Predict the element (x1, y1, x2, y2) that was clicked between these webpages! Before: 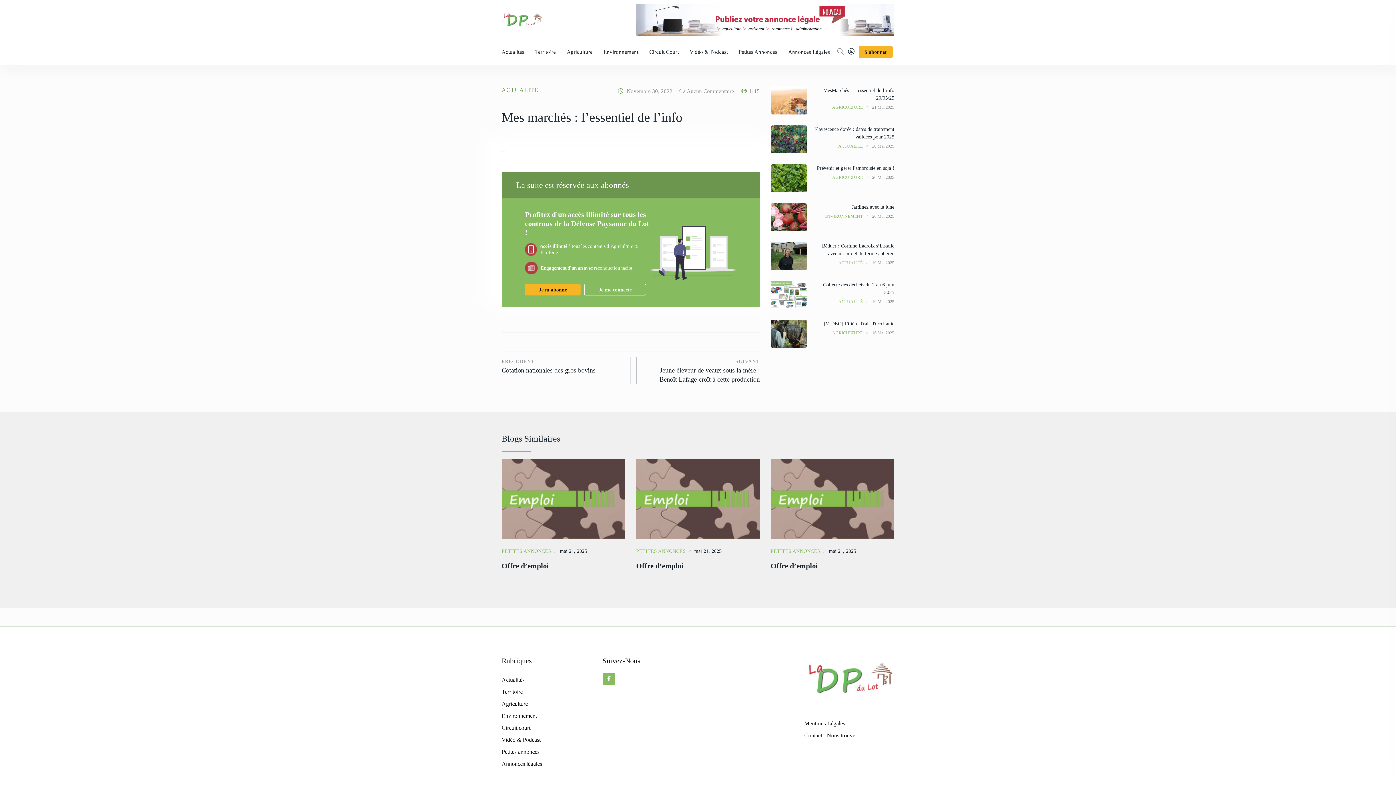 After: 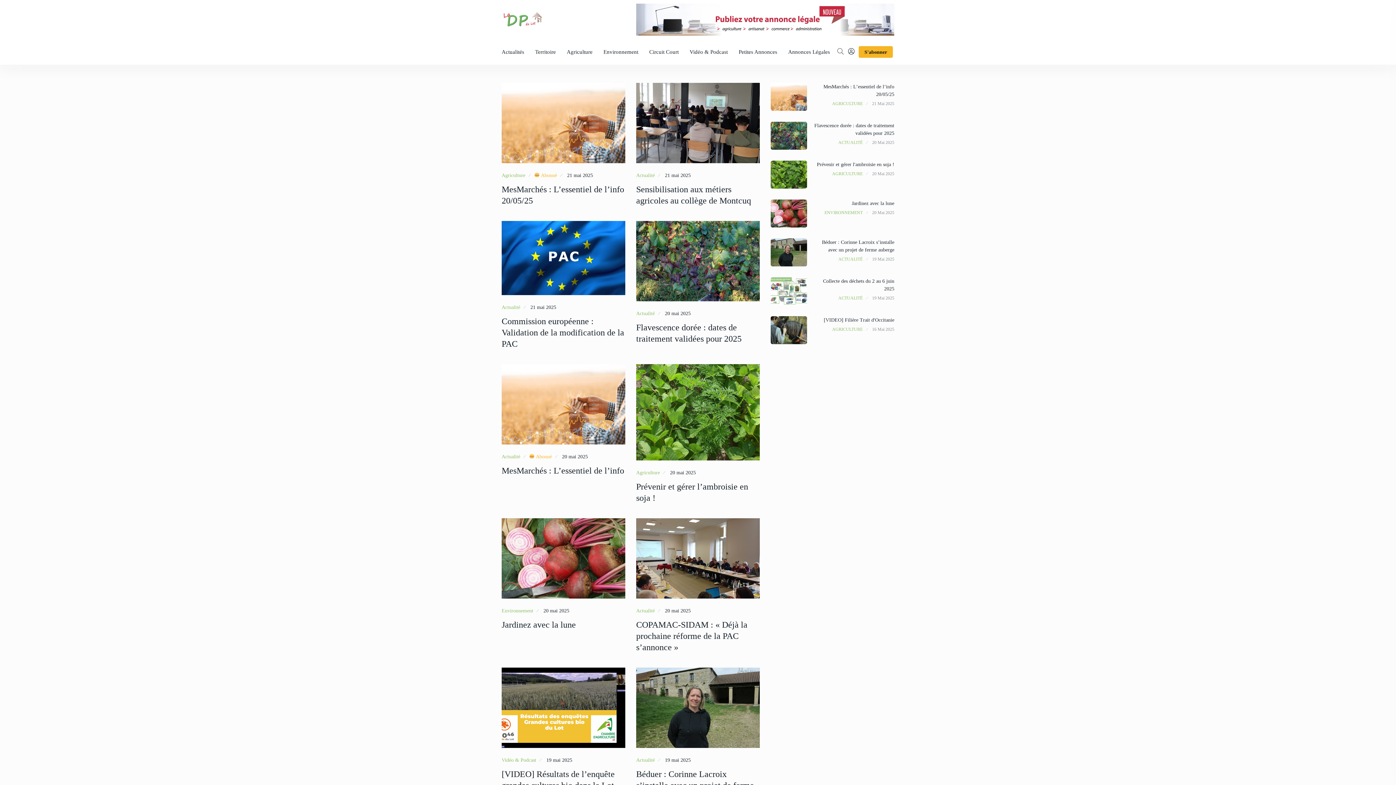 Action: bbox: (804, 675, 894, 681)